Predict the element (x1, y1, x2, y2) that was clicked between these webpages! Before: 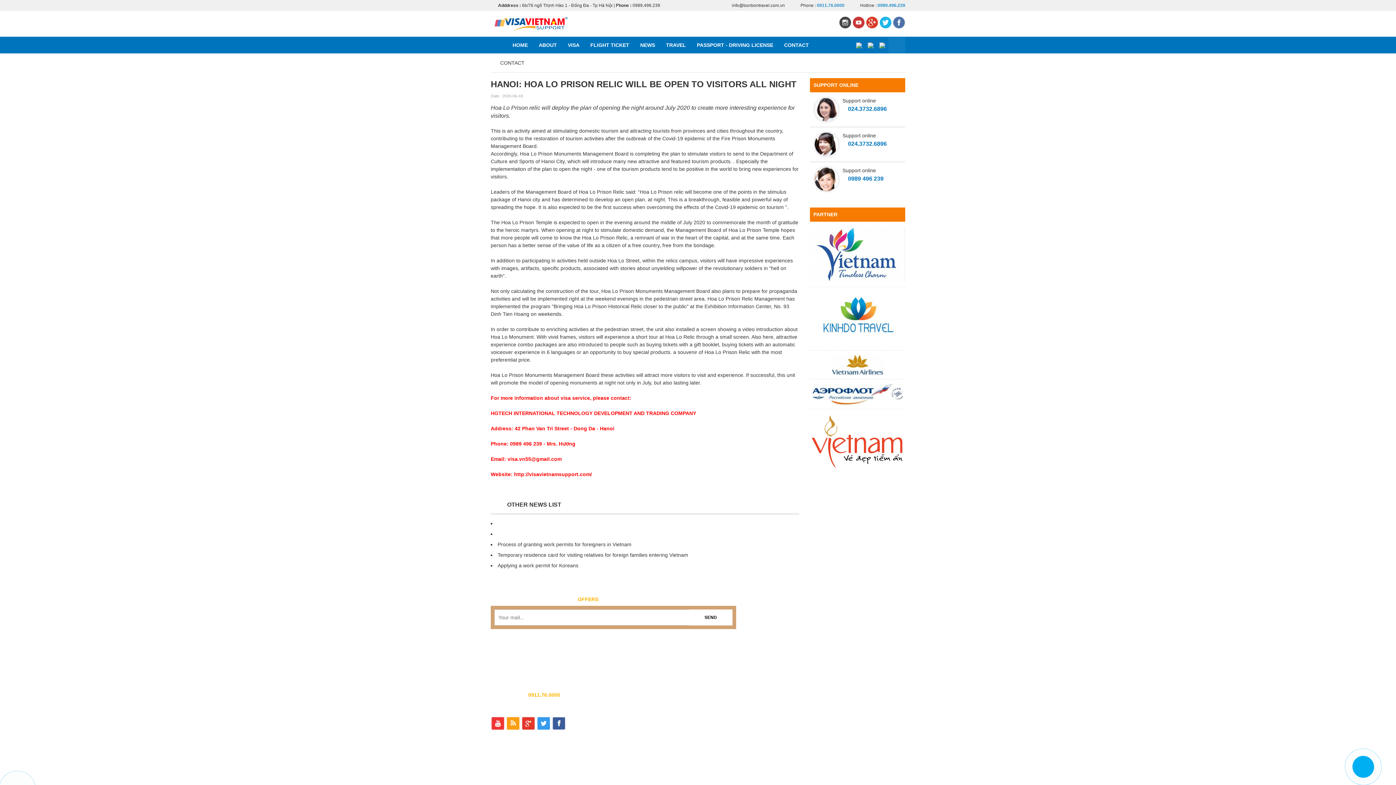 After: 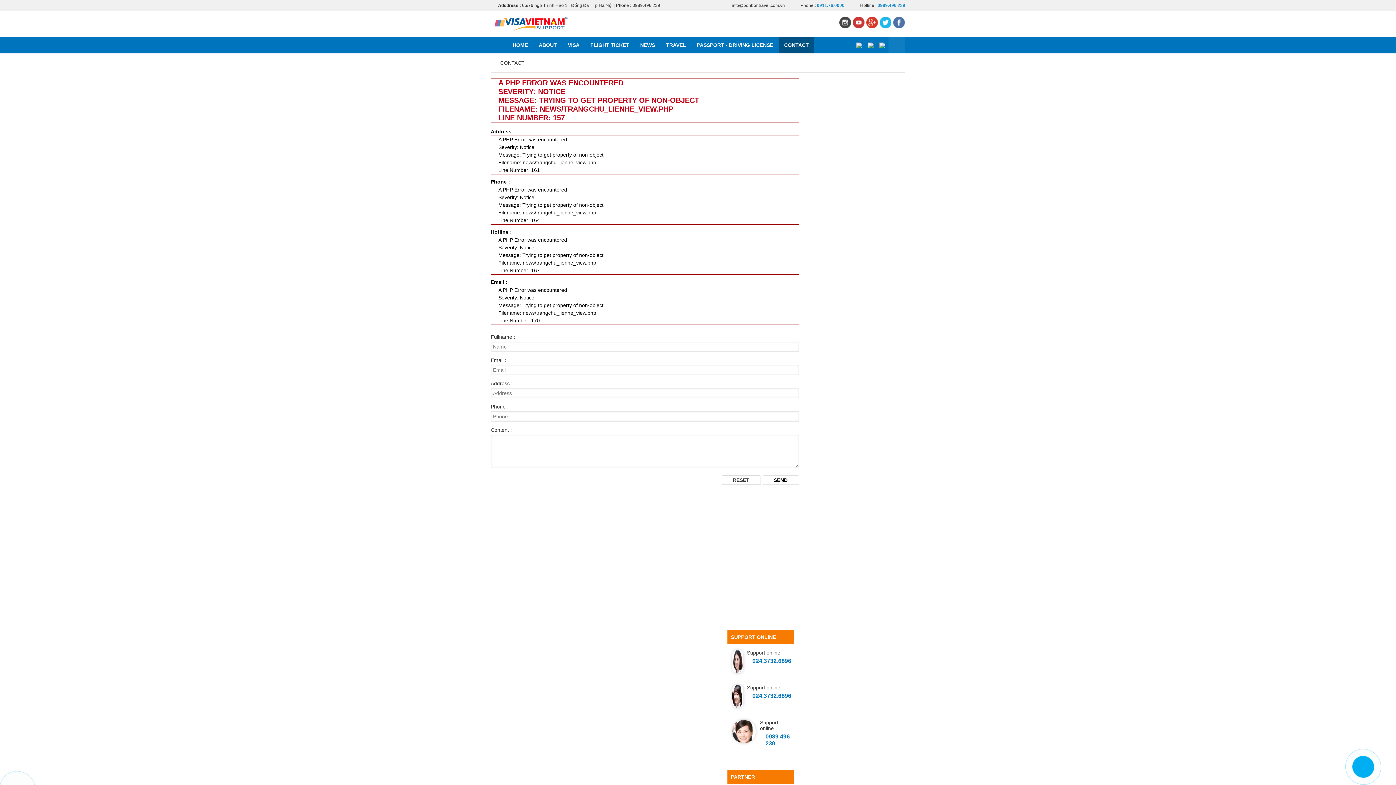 Action: bbox: (500, 59, 524, 65) label: CONTACT